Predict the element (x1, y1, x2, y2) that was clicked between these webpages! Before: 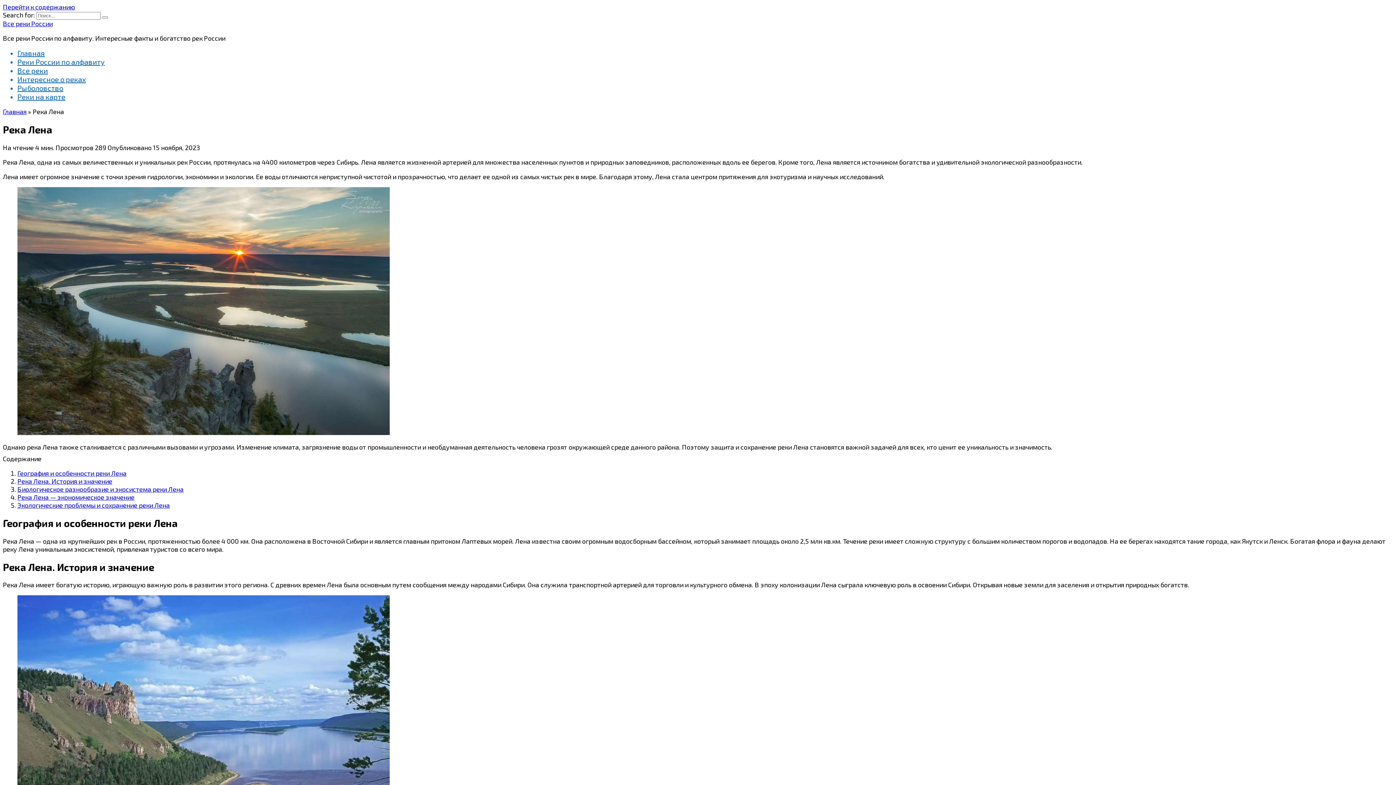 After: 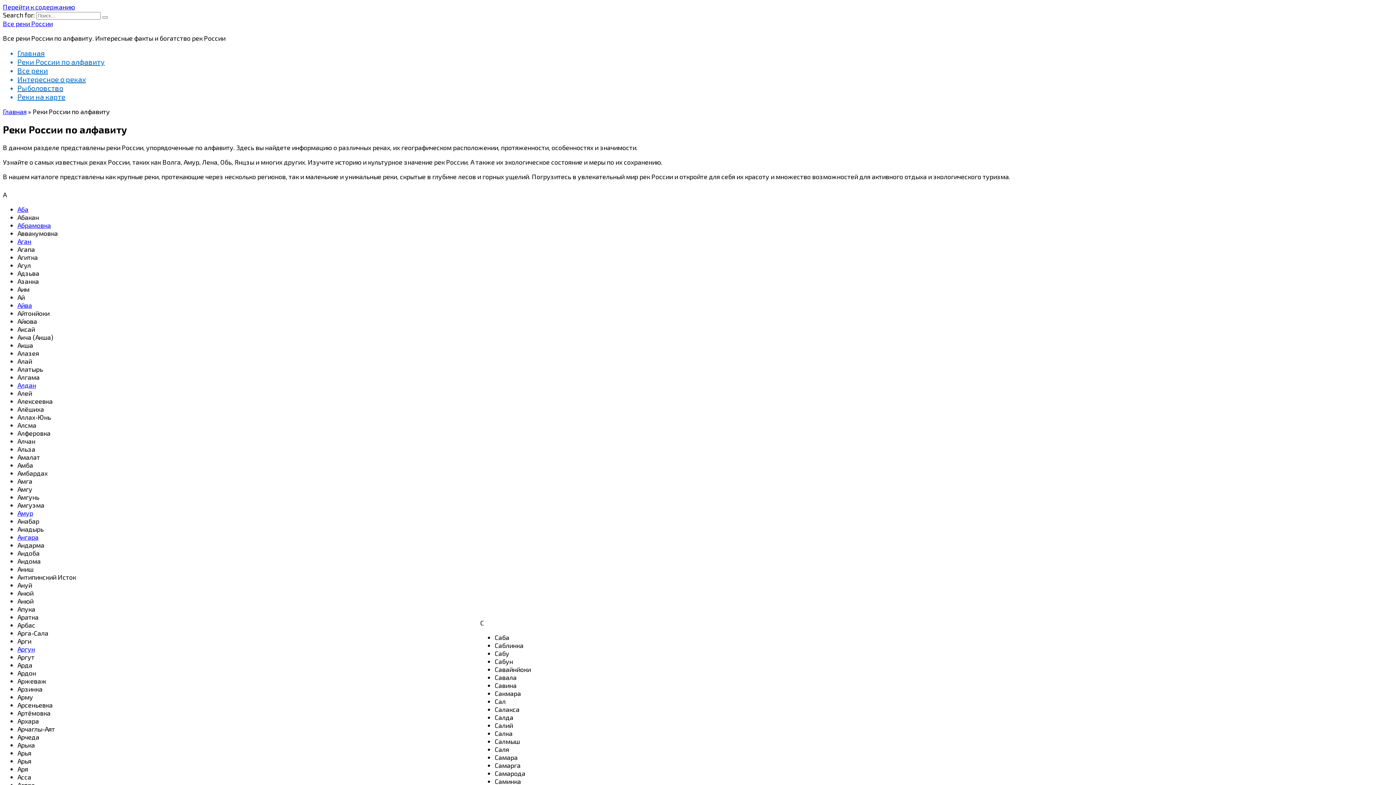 Action: bbox: (17, 57, 104, 66) label: Реки России по алфавиту